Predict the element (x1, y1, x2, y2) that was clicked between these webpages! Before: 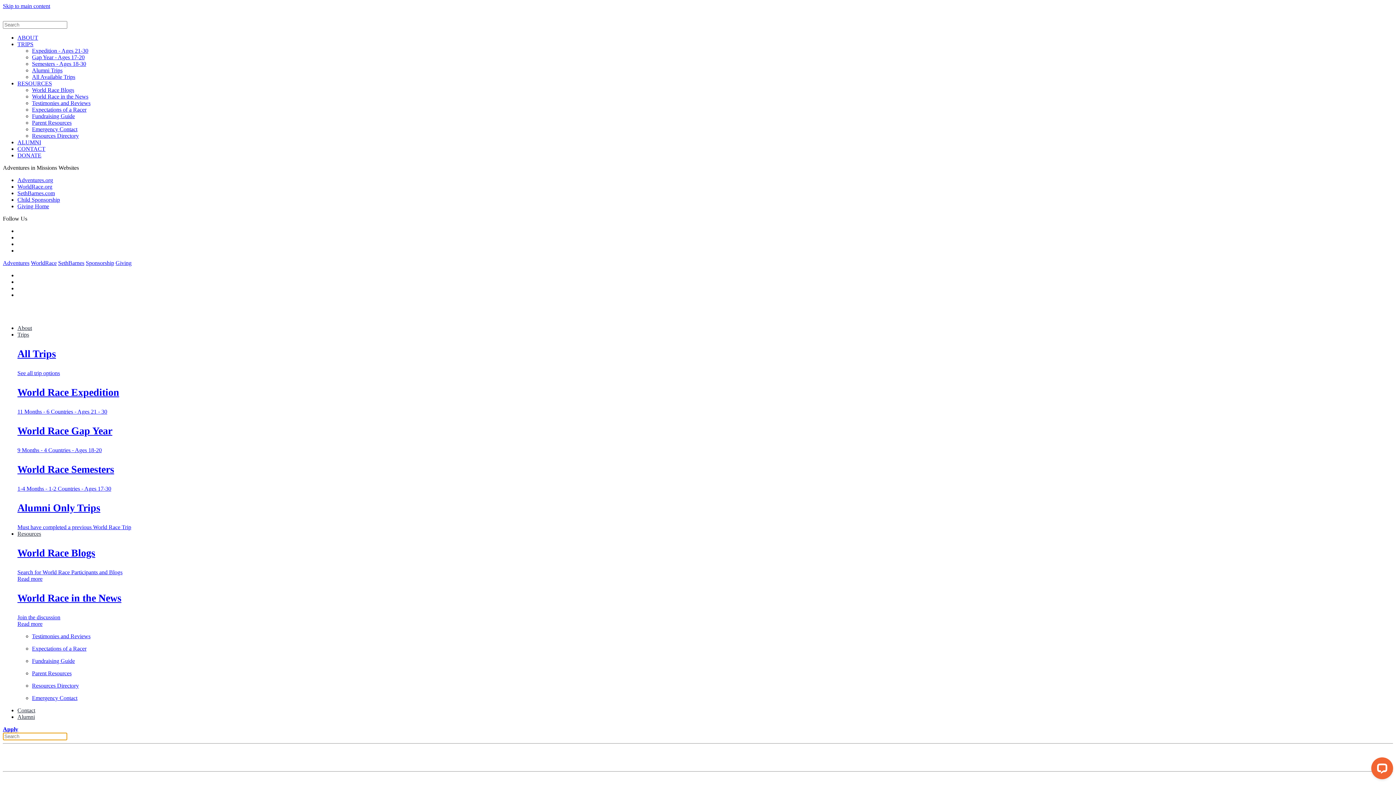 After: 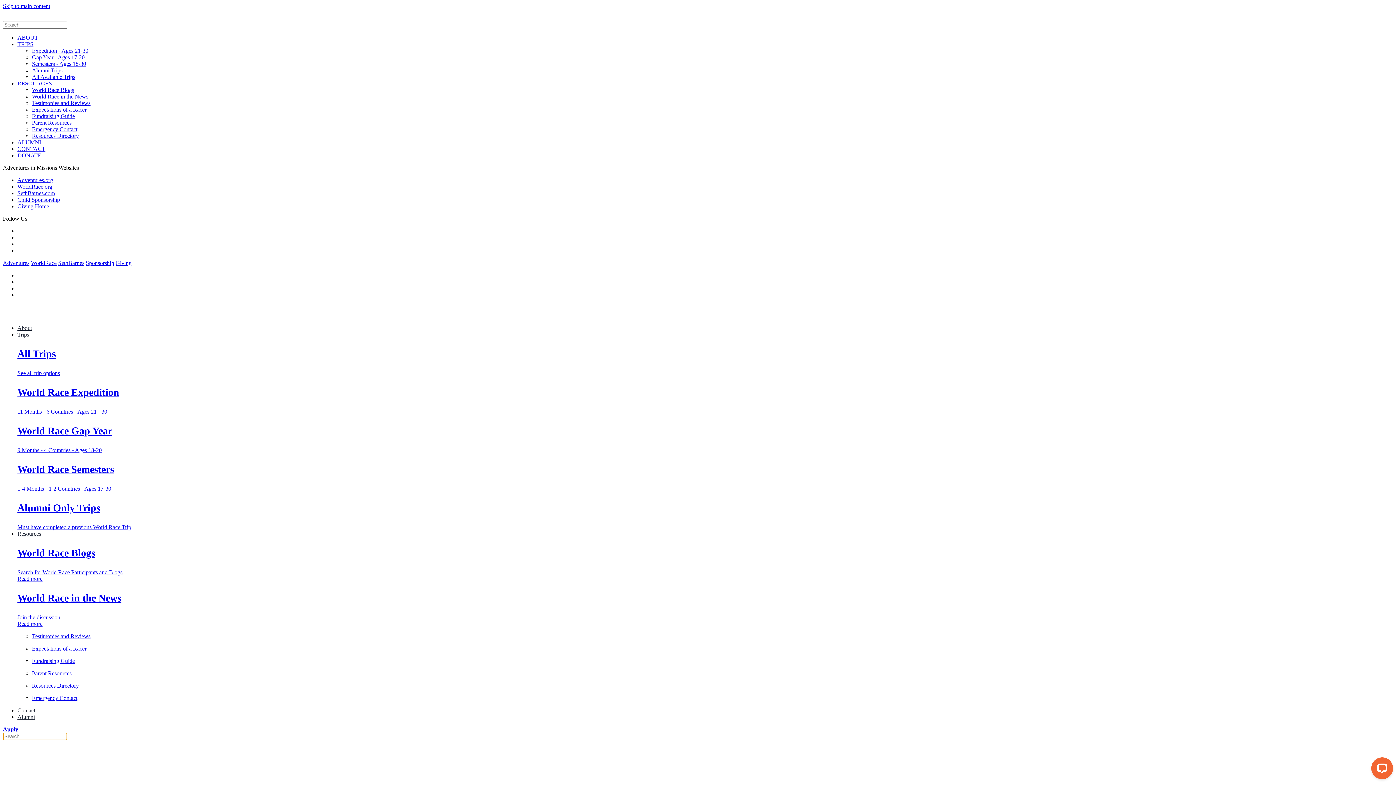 Action: bbox: (17, 325, 32, 331) label: About